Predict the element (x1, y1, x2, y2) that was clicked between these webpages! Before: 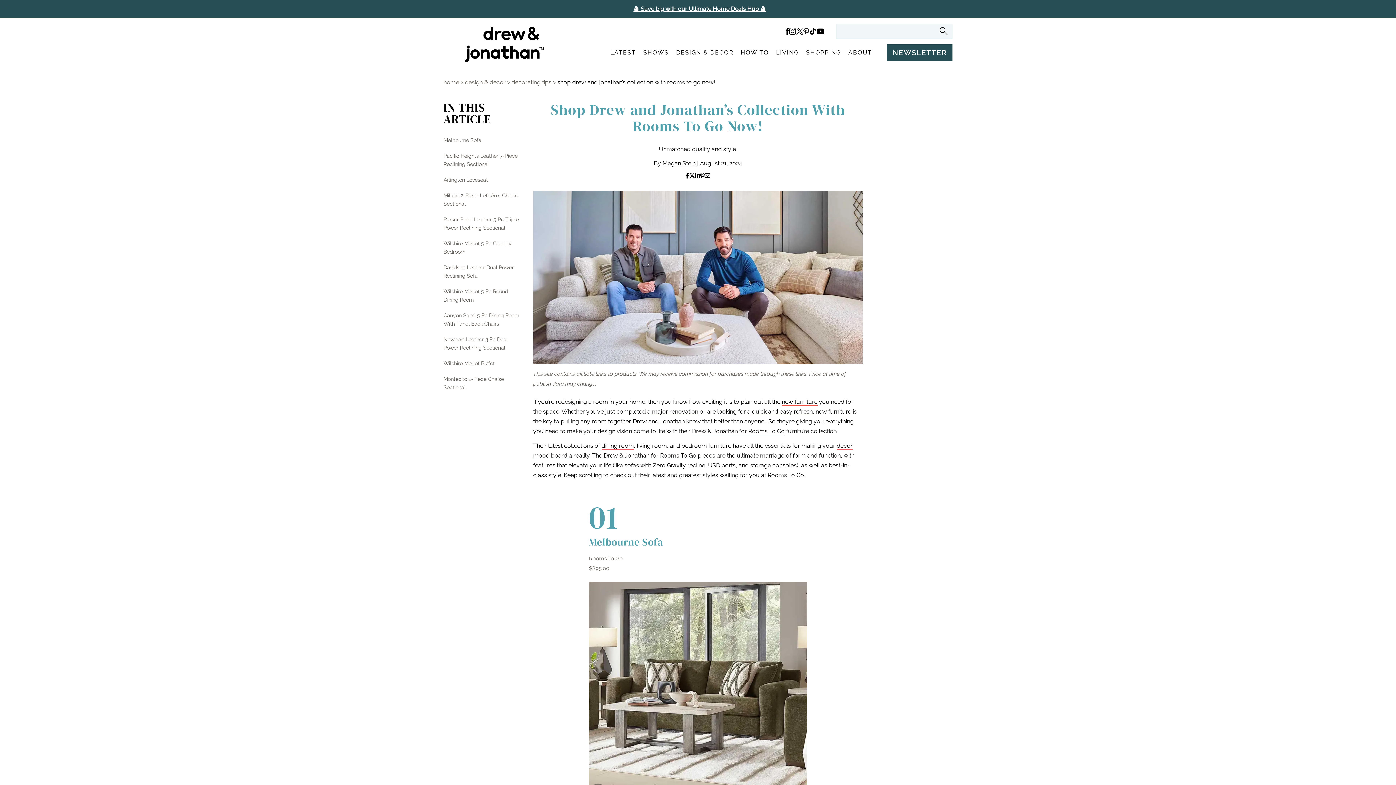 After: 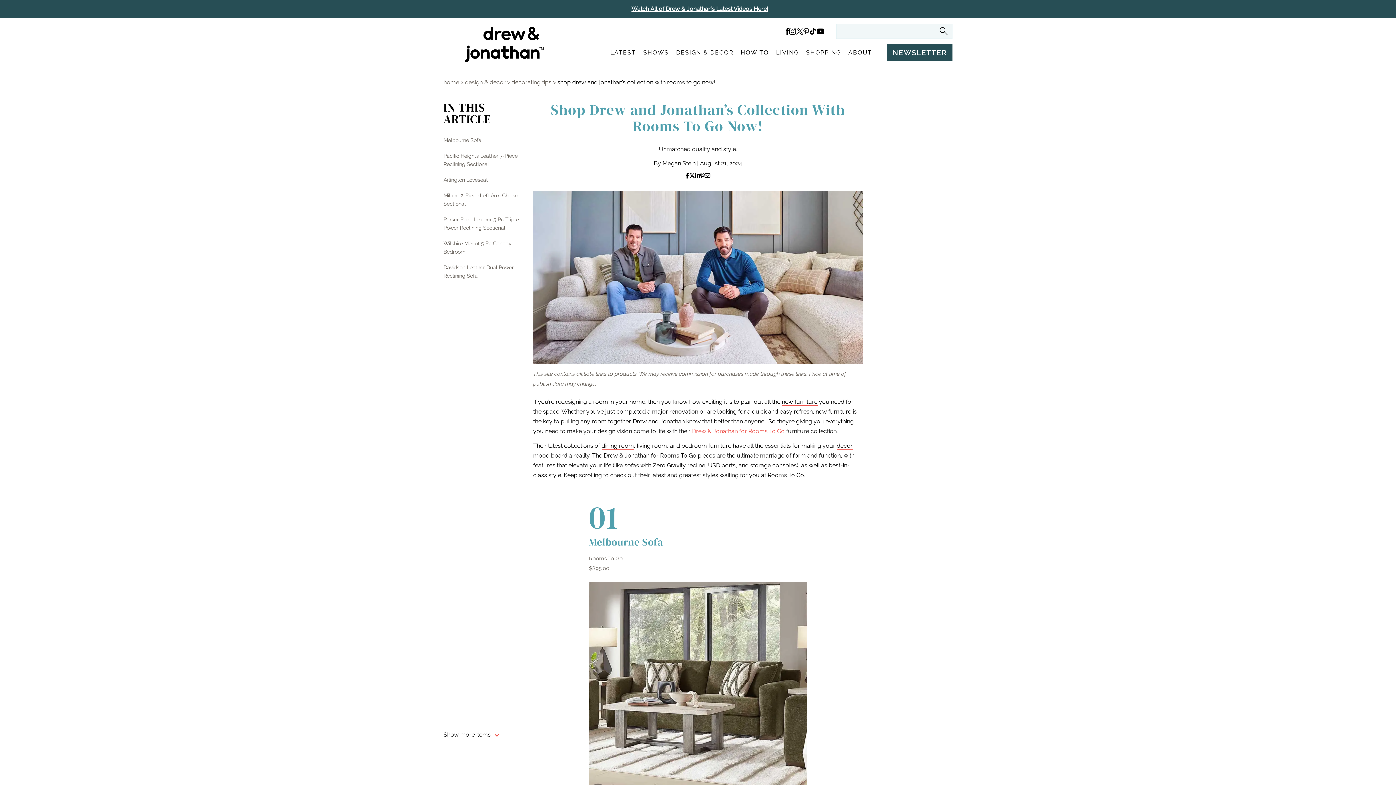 Action: label: Drew & Jonathan for Rooms To Go bbox: (692, 428, 784, 435)